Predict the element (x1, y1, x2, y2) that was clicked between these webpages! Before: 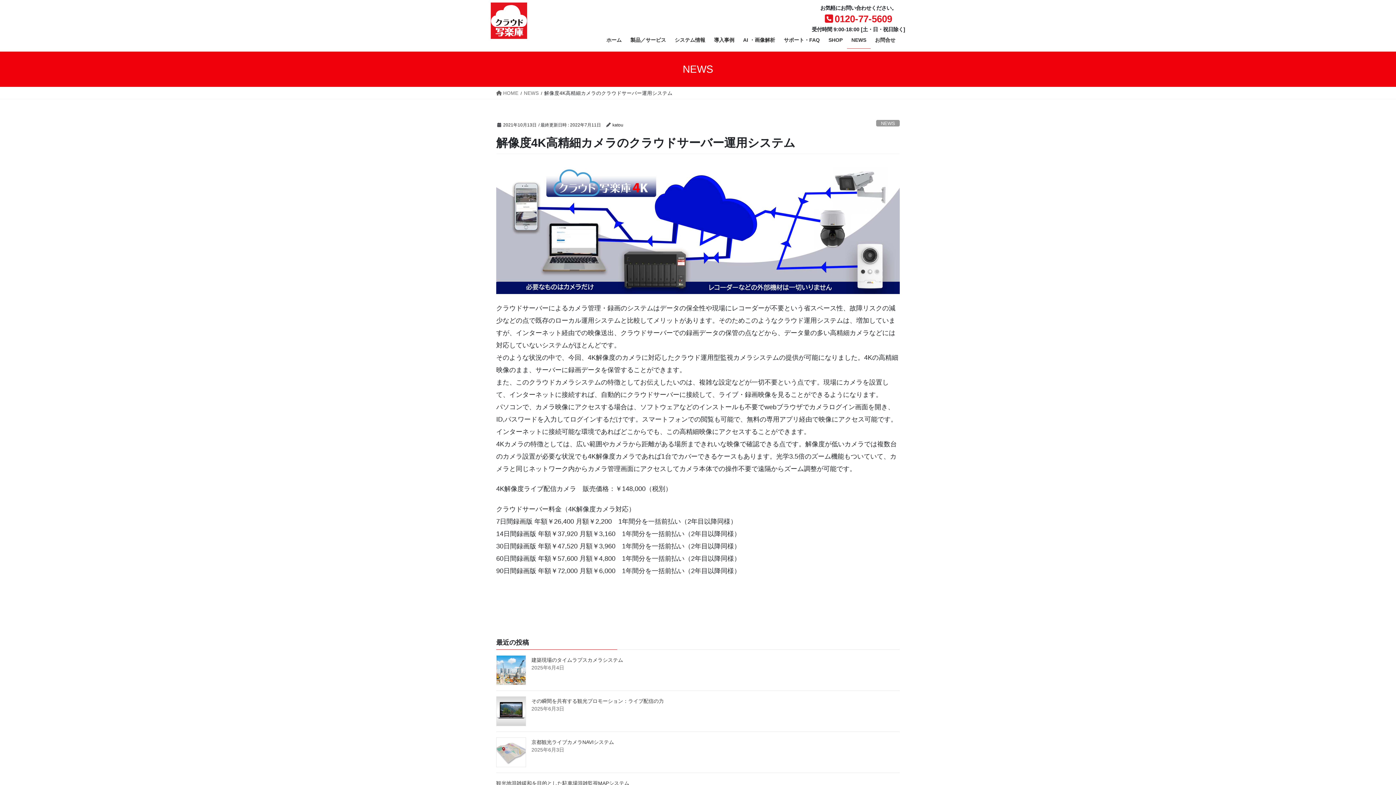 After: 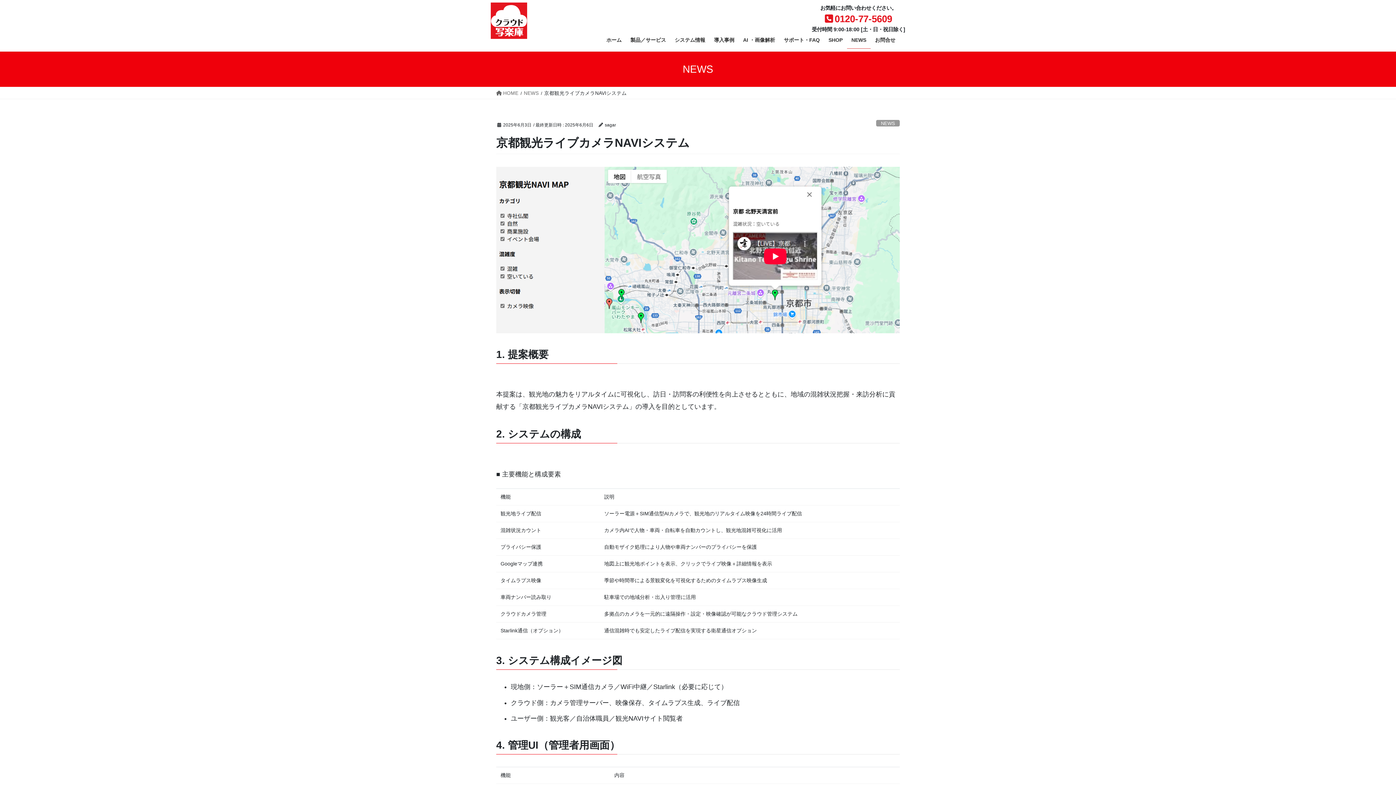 Action: label: 京都観光ライブカメラNAVIシステム bbox: (531, 739, 614, 745)